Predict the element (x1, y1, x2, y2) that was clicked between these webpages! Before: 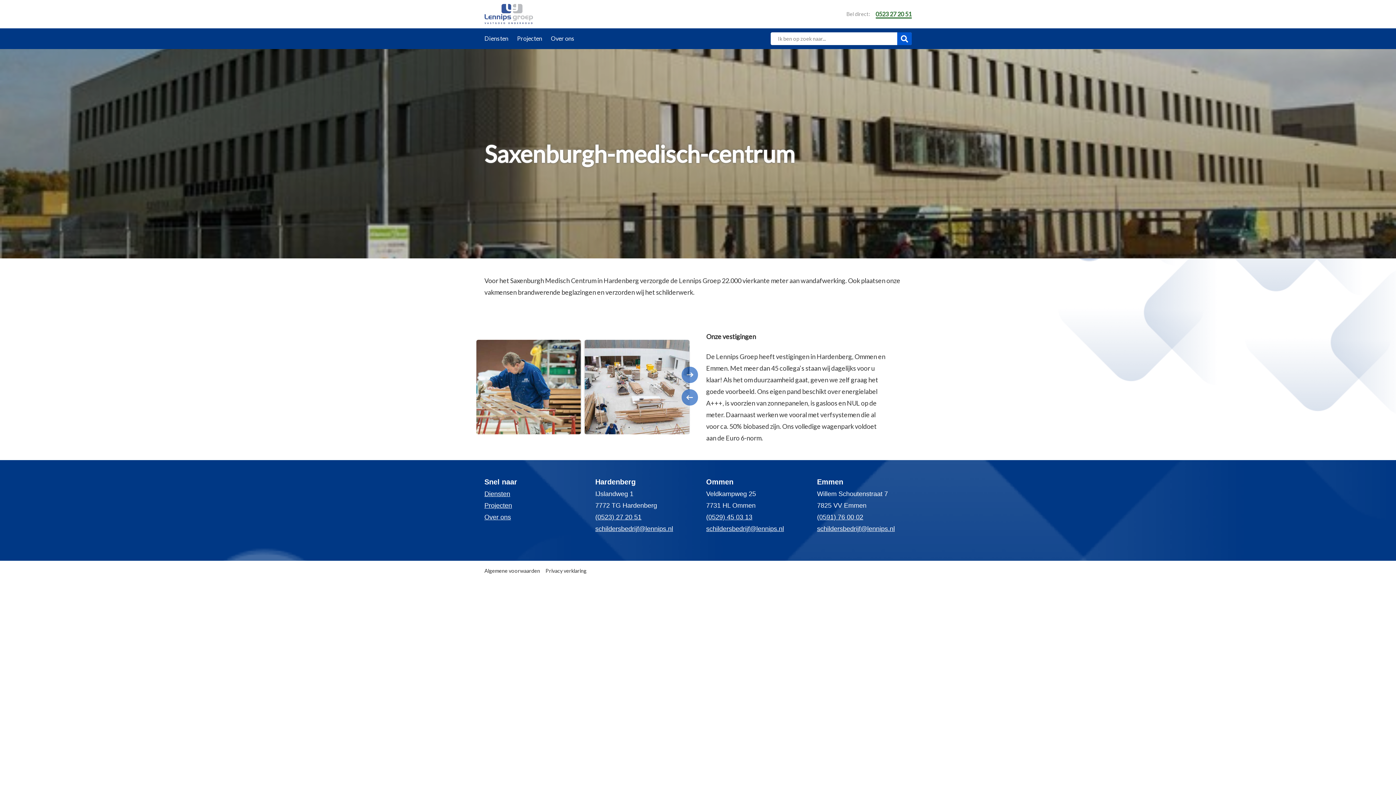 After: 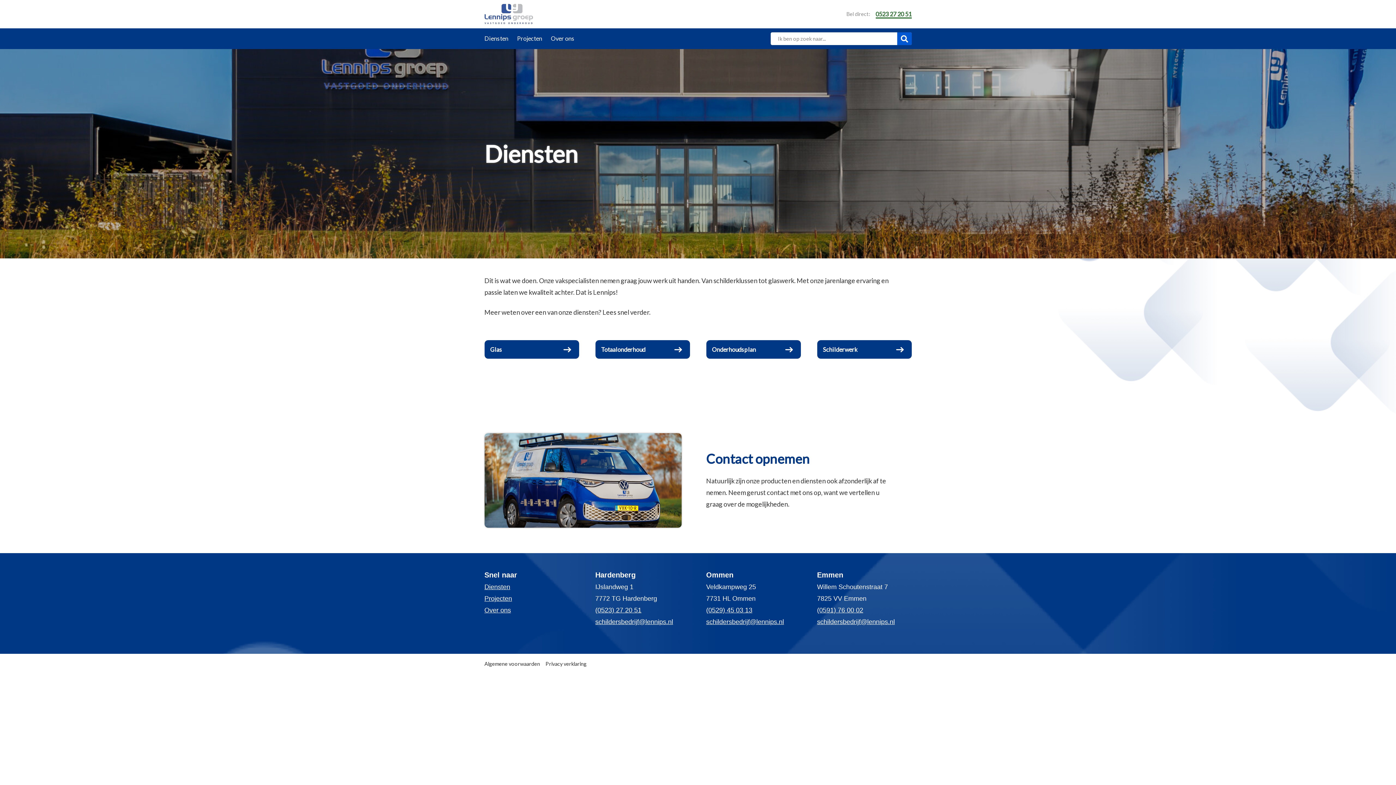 Action: label: Diensten bbox: (484, 35, 508, 41)